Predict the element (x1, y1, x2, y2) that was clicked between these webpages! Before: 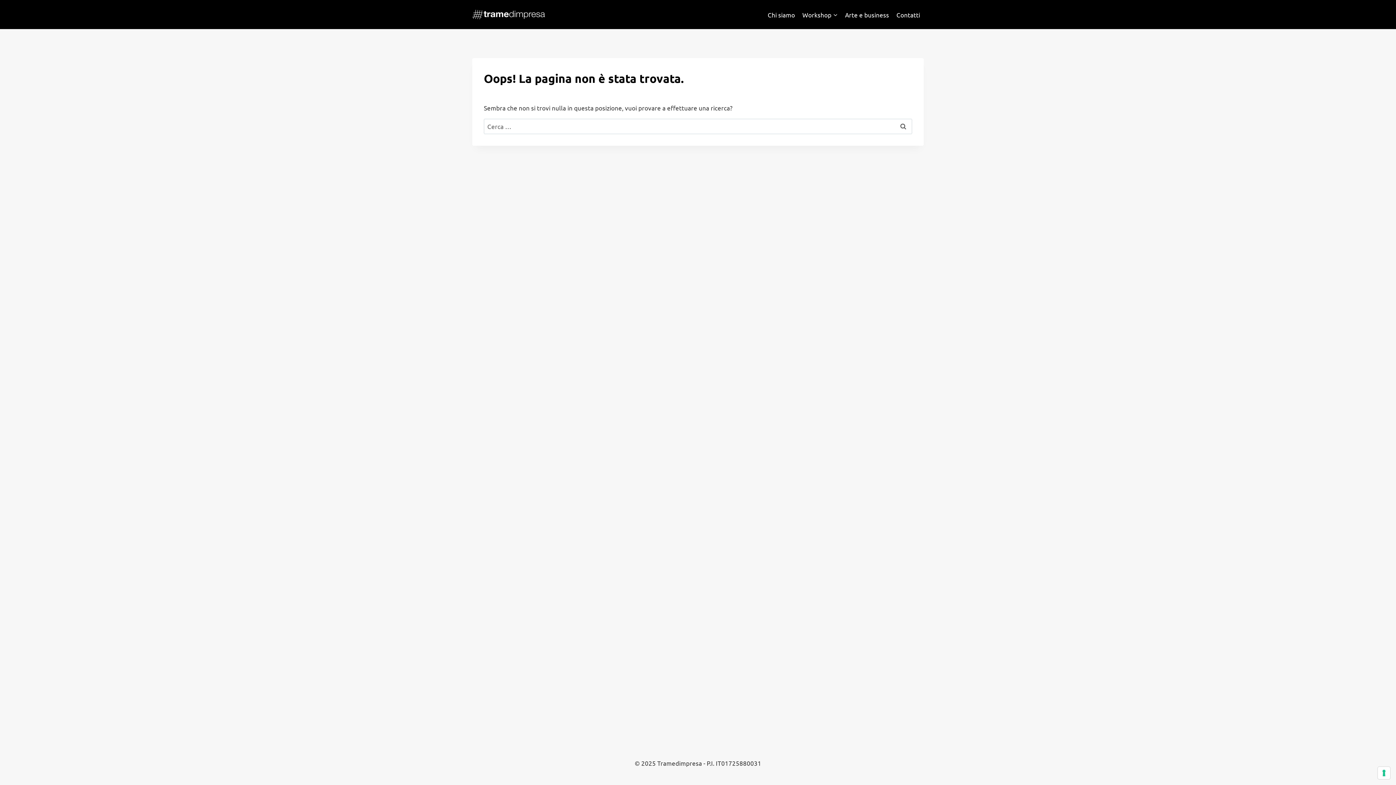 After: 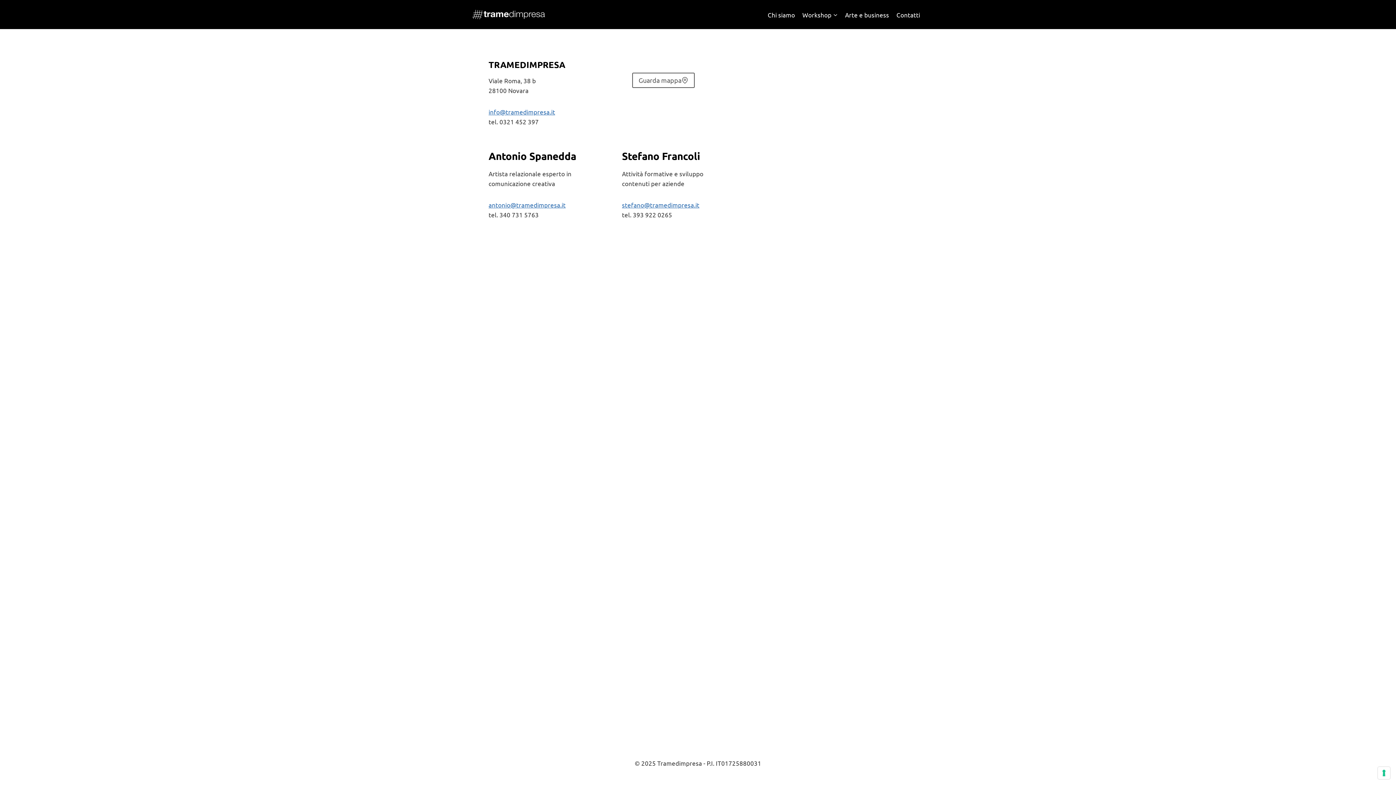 Action: label: Contatti bbox: (892, 5, 924, 23)